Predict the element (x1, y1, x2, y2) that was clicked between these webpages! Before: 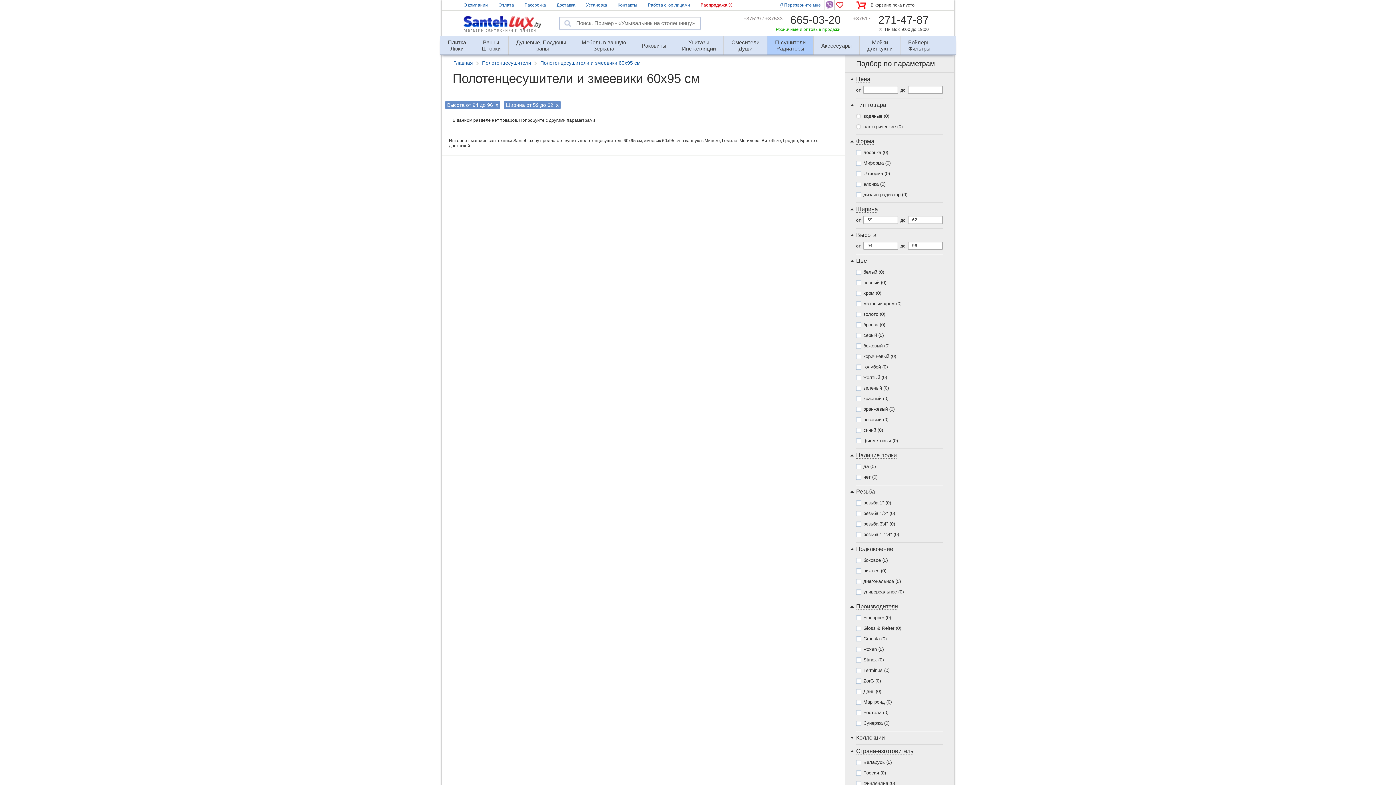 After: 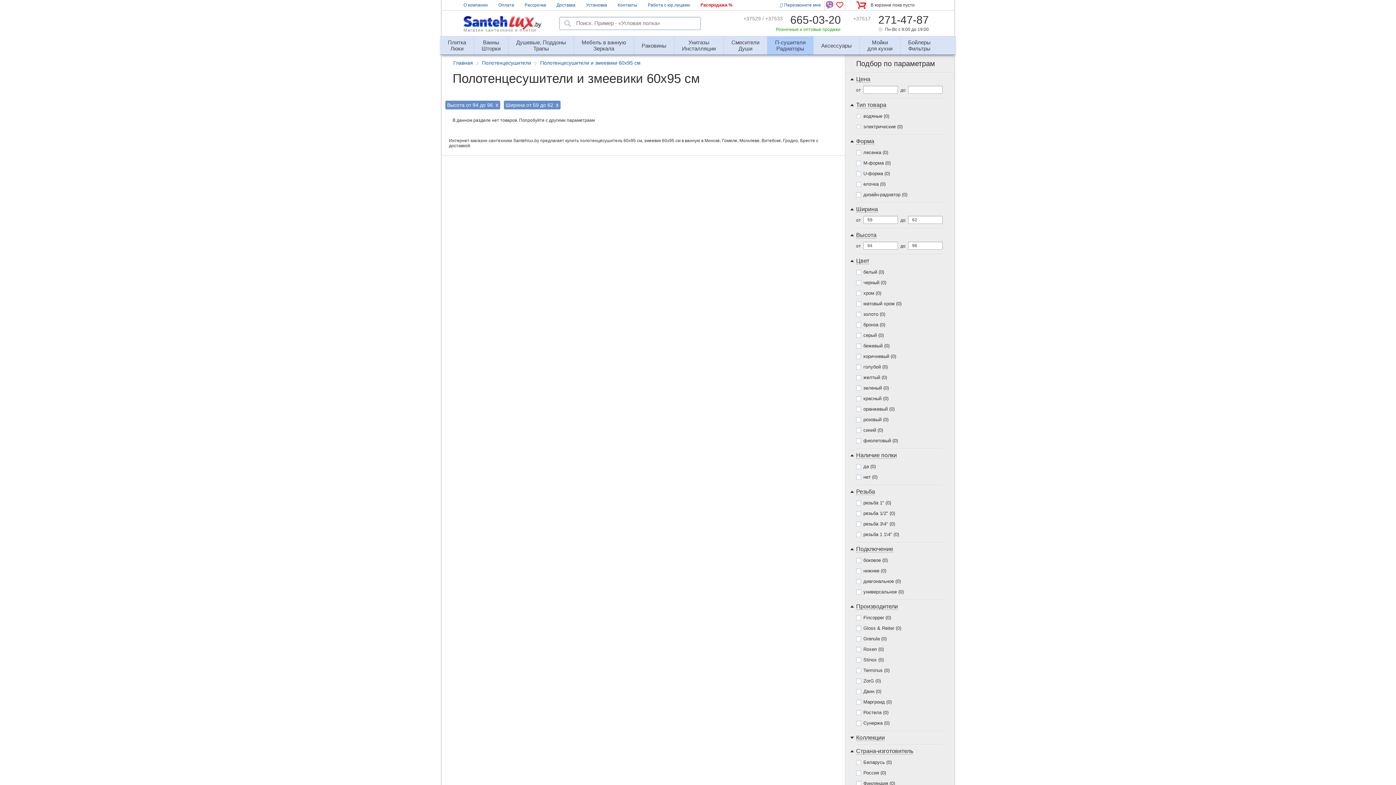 Action: bbox: (540, 60, 640, 65) label: Полотенцесушители и змеевики 60х95 см